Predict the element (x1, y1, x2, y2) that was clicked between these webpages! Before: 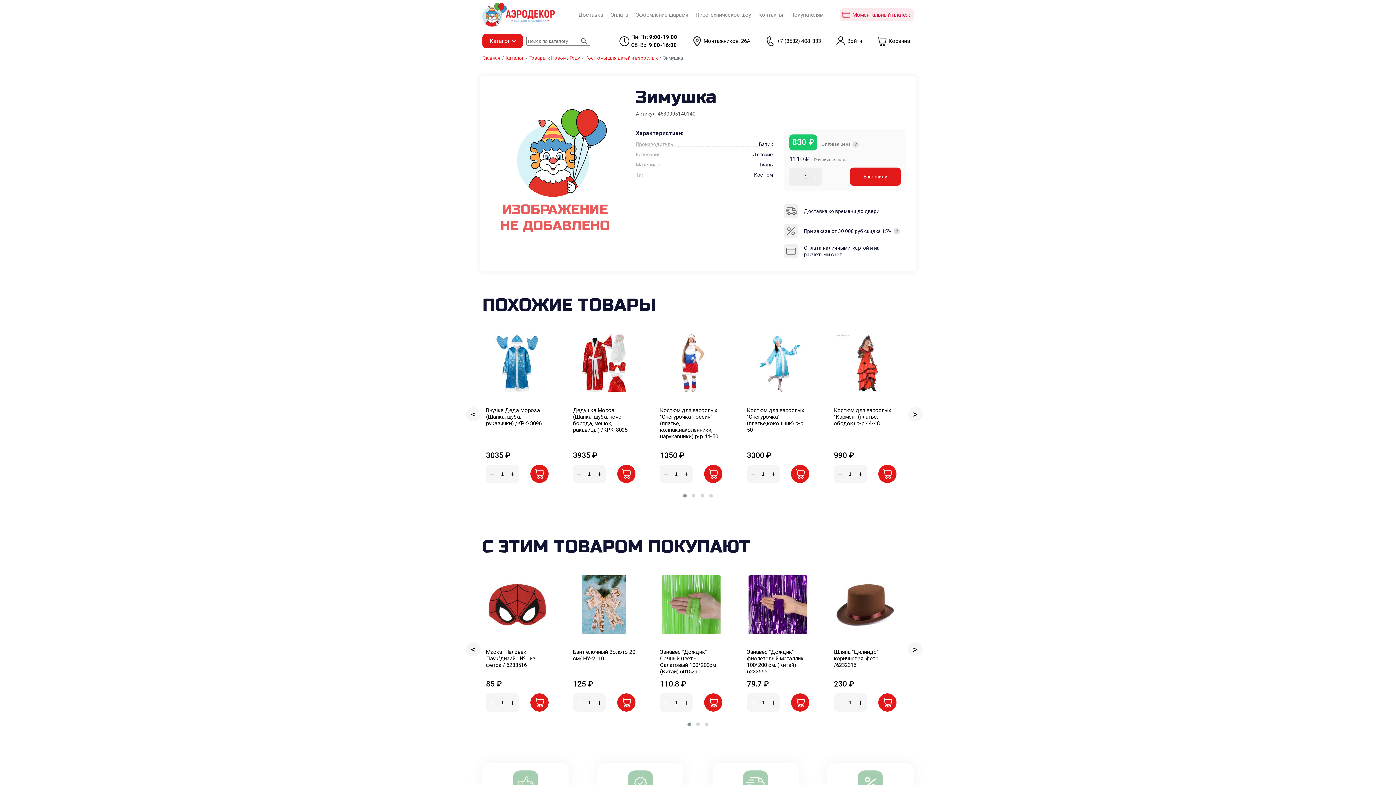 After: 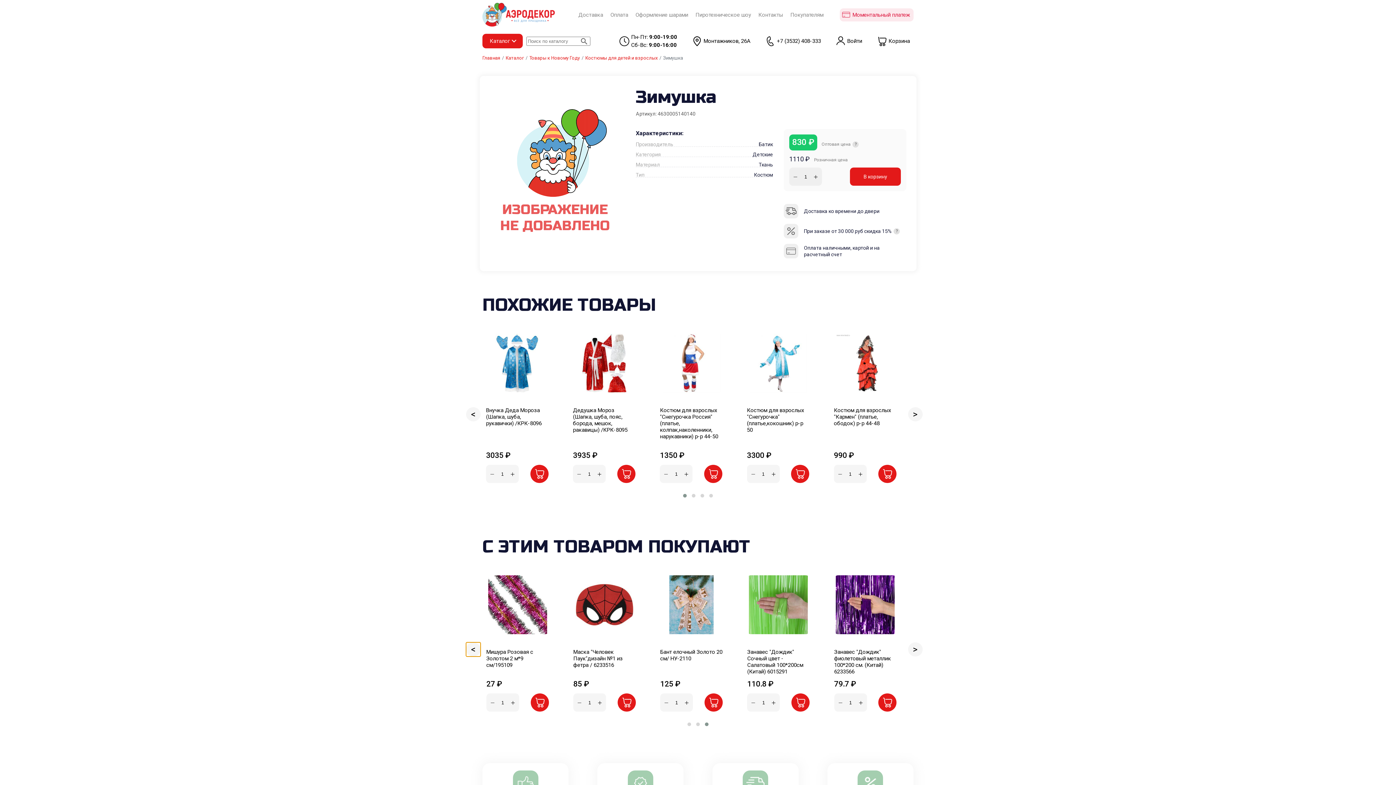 Action: bbox: (466, 642, 480, 656) label: <